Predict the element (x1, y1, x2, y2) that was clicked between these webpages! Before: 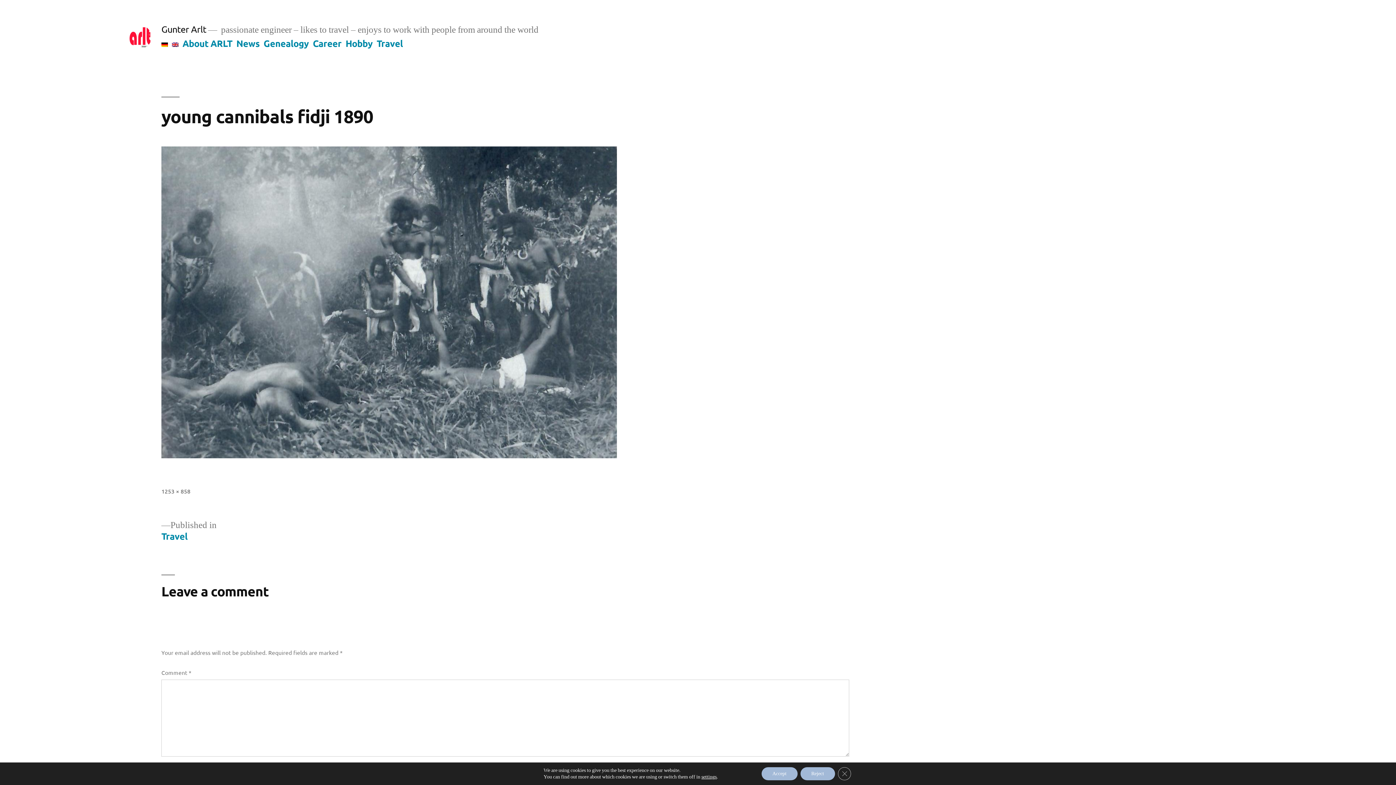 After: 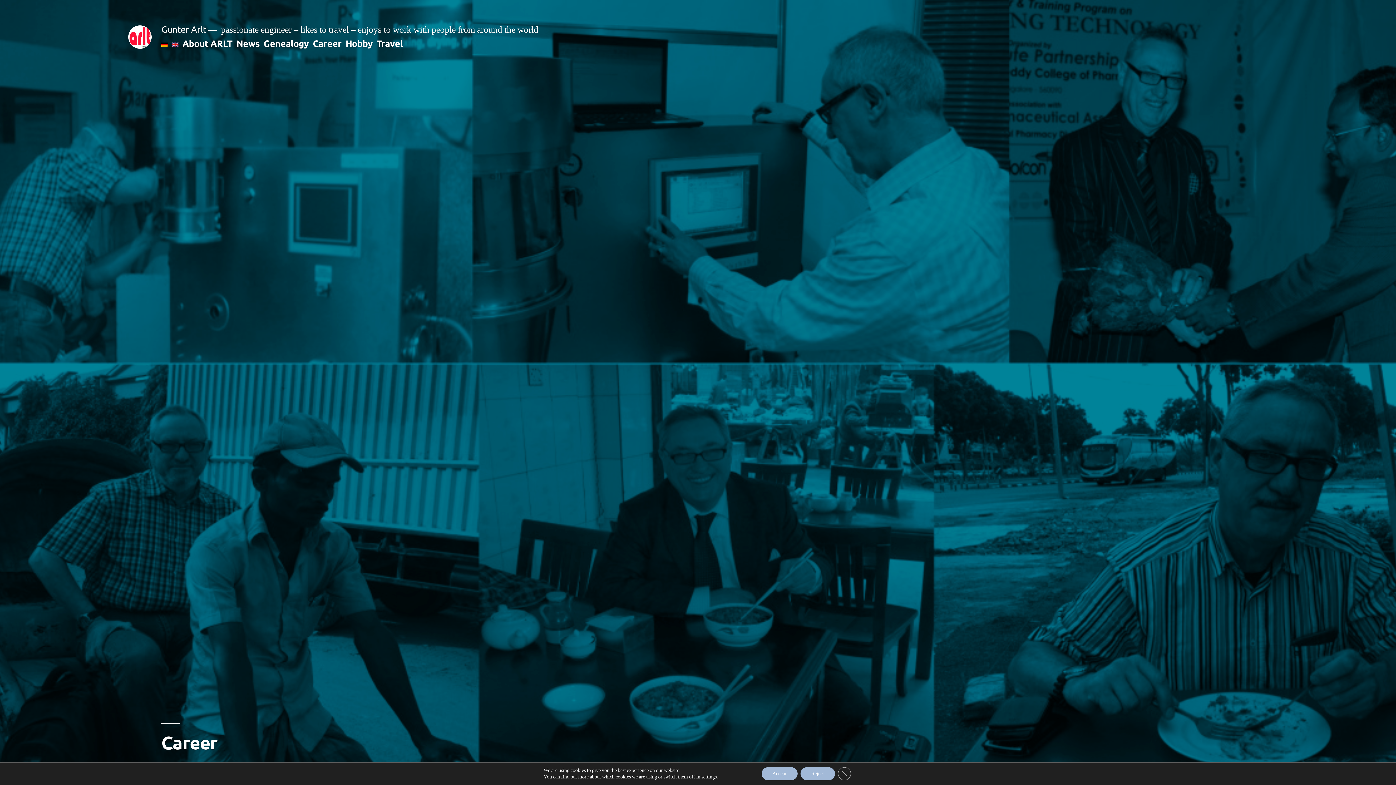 Action: bbox: (312, 37, 341, 48) label: Career